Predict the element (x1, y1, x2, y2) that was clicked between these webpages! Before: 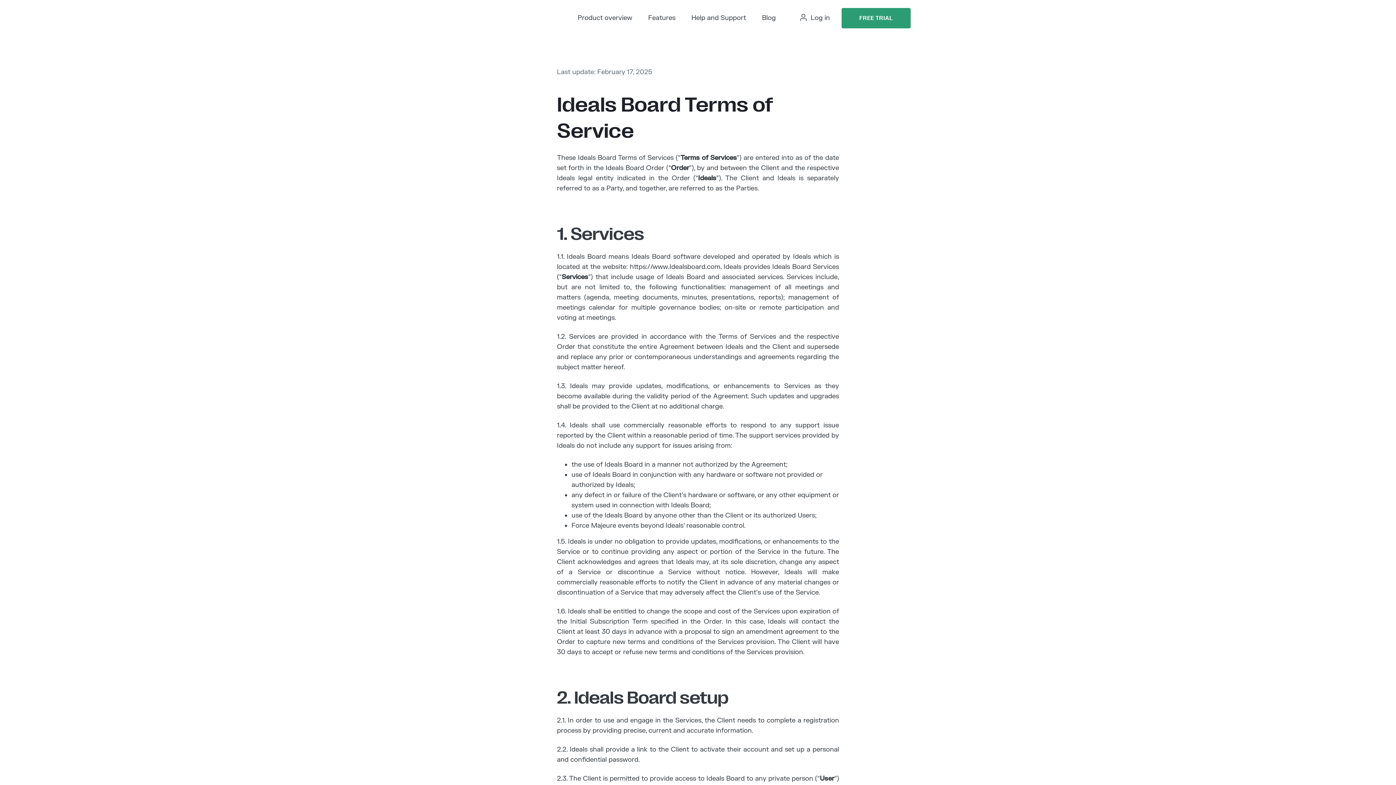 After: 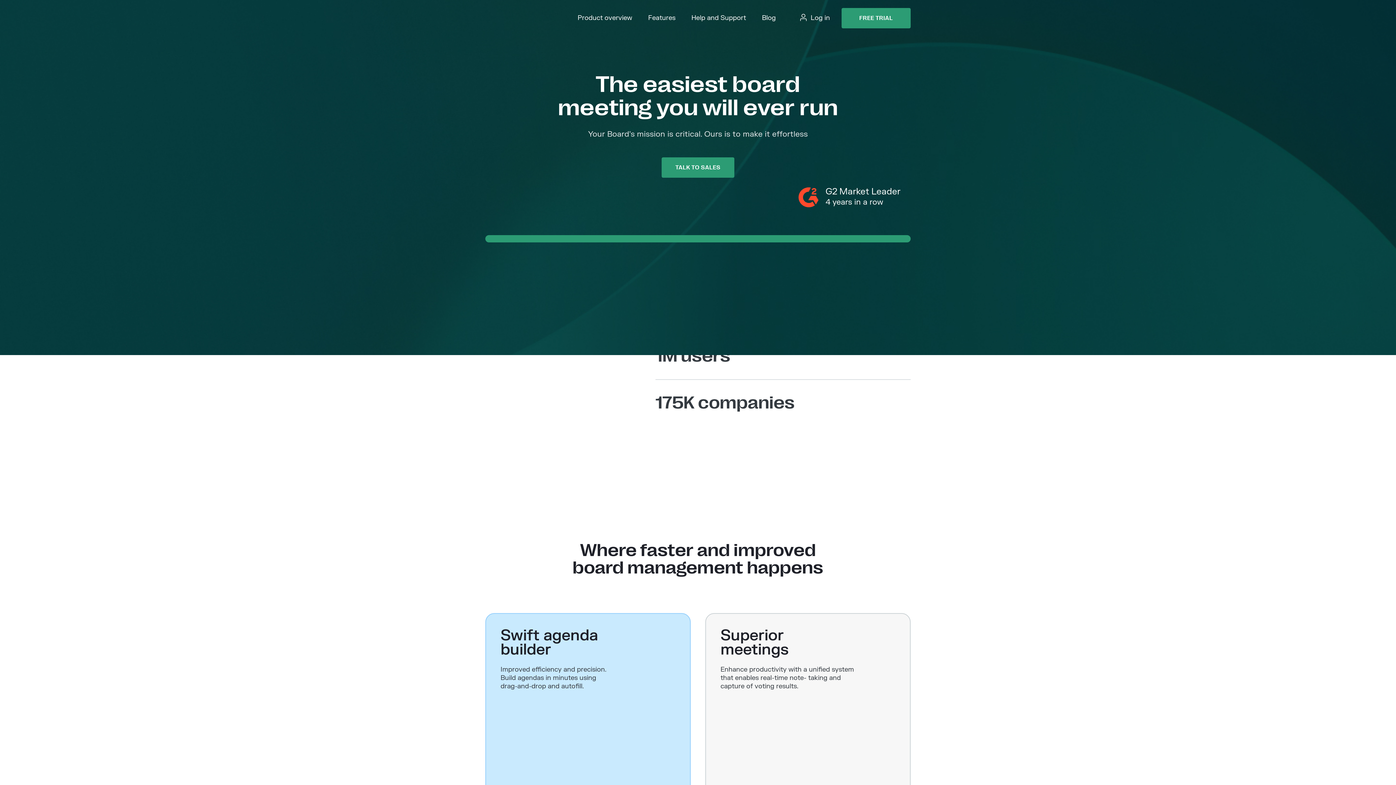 Action: bbox: (485, 9, 554, 26)